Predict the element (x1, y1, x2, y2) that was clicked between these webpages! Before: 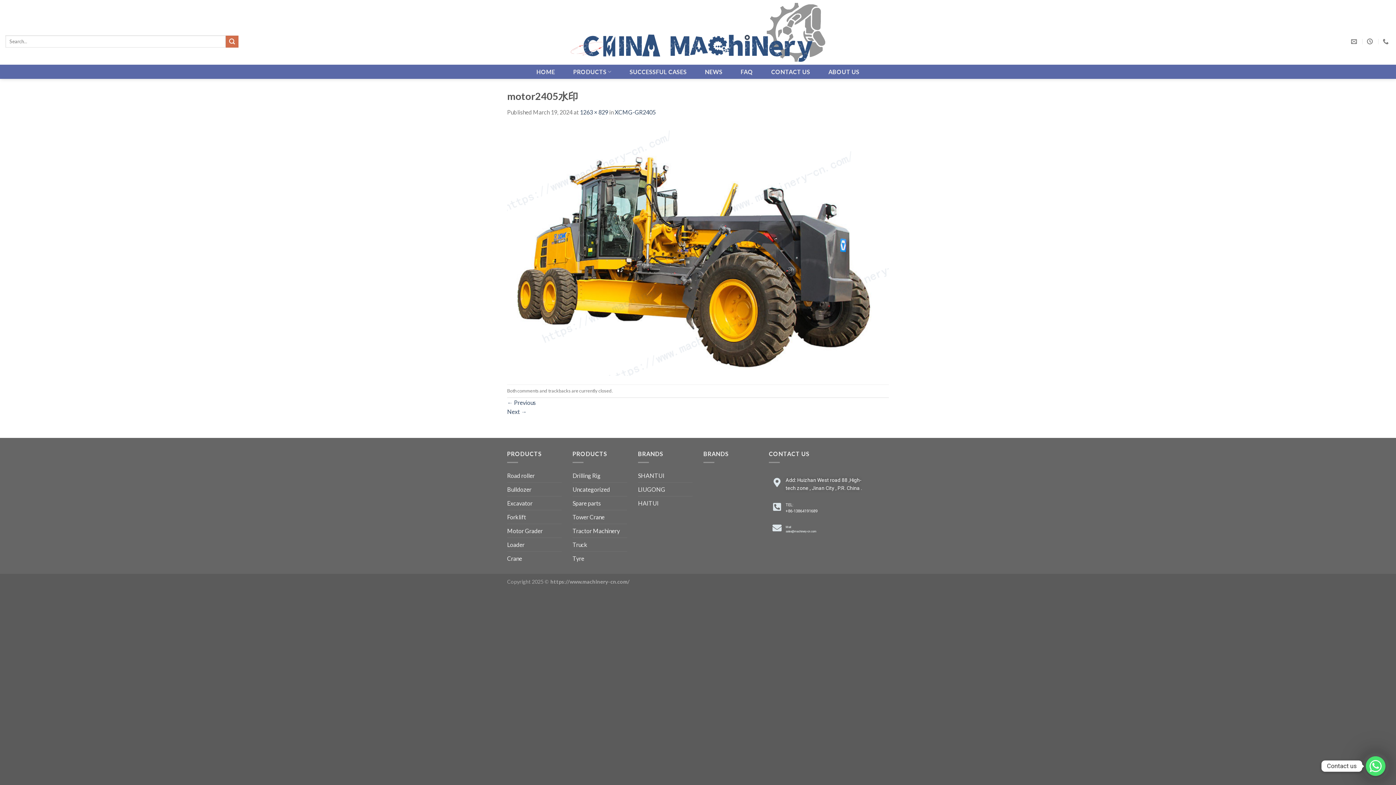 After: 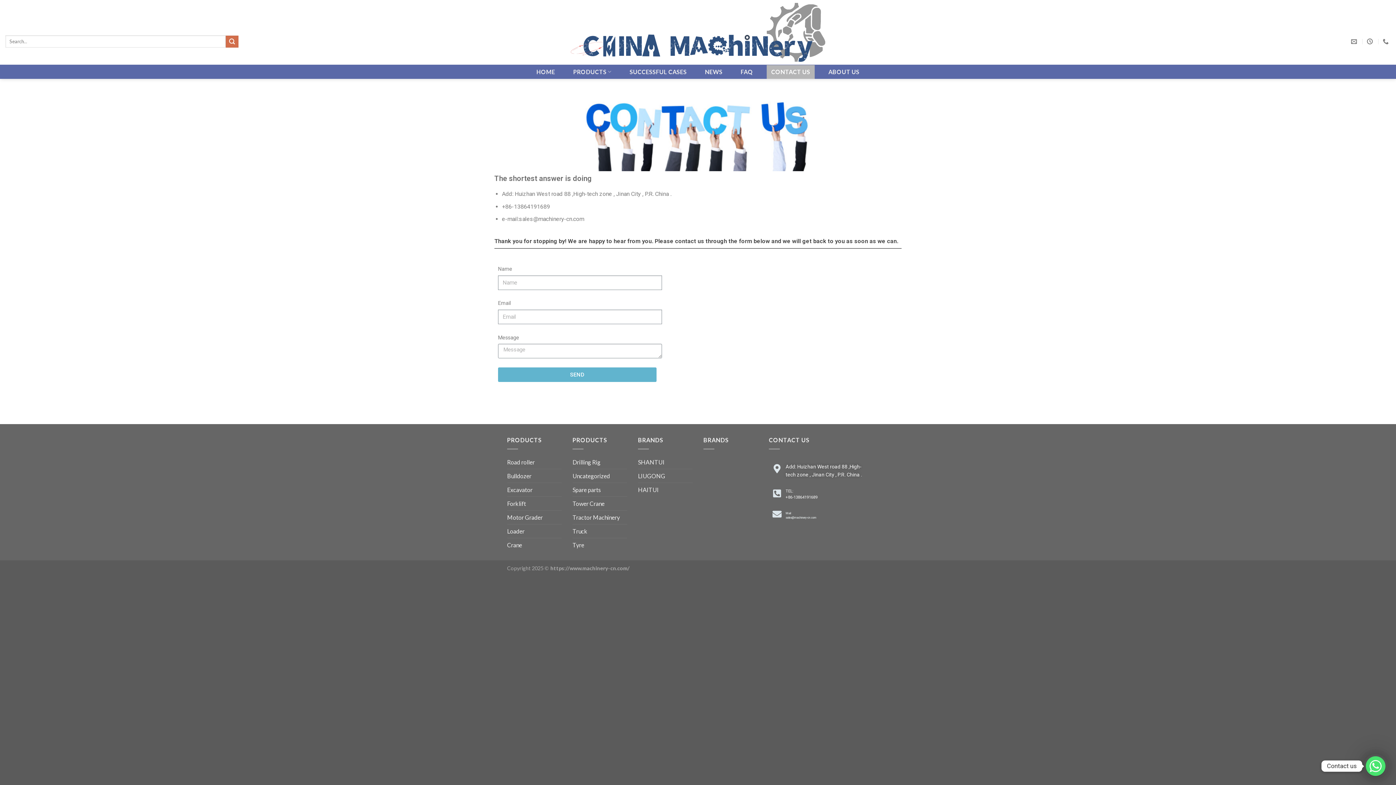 Action: bbox: (767, 64, 814, 78) label: CONTACT US